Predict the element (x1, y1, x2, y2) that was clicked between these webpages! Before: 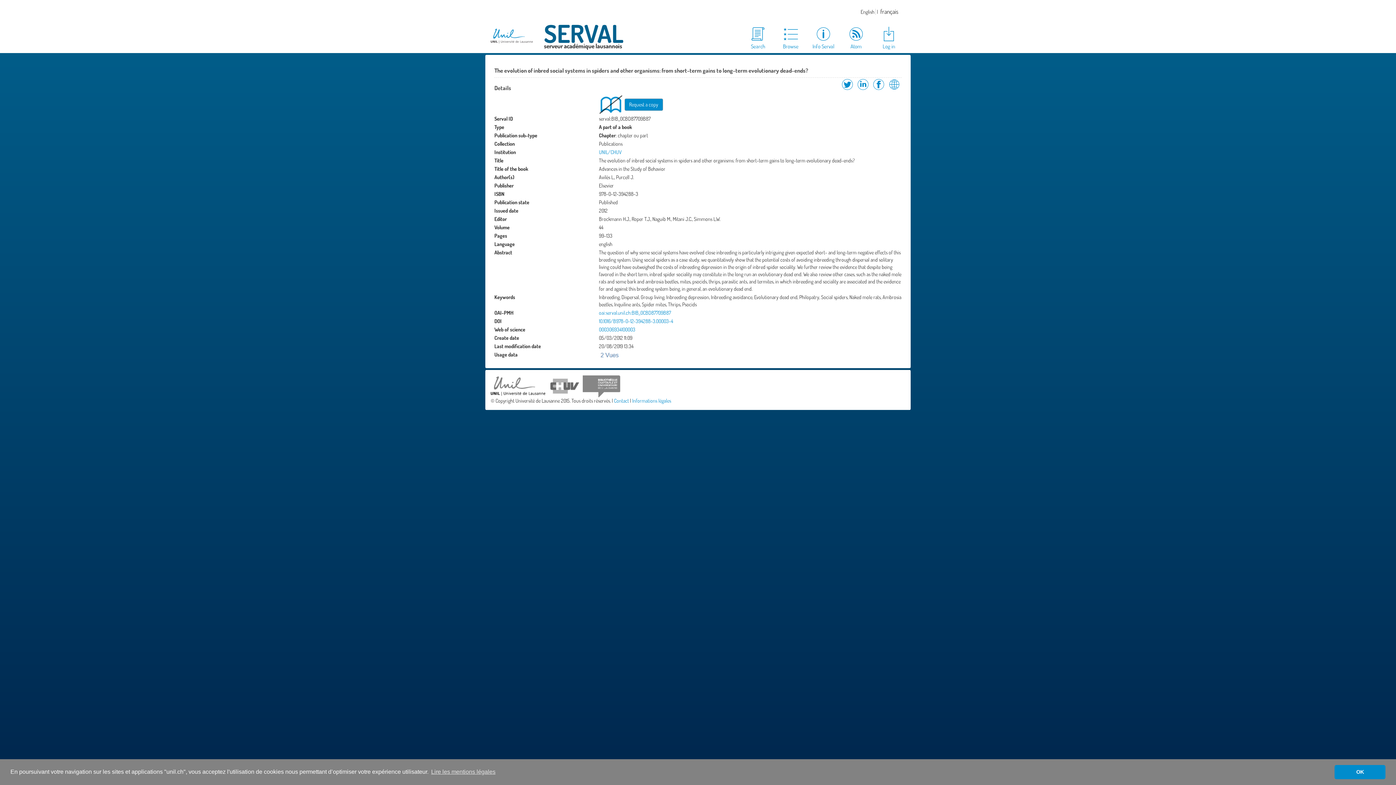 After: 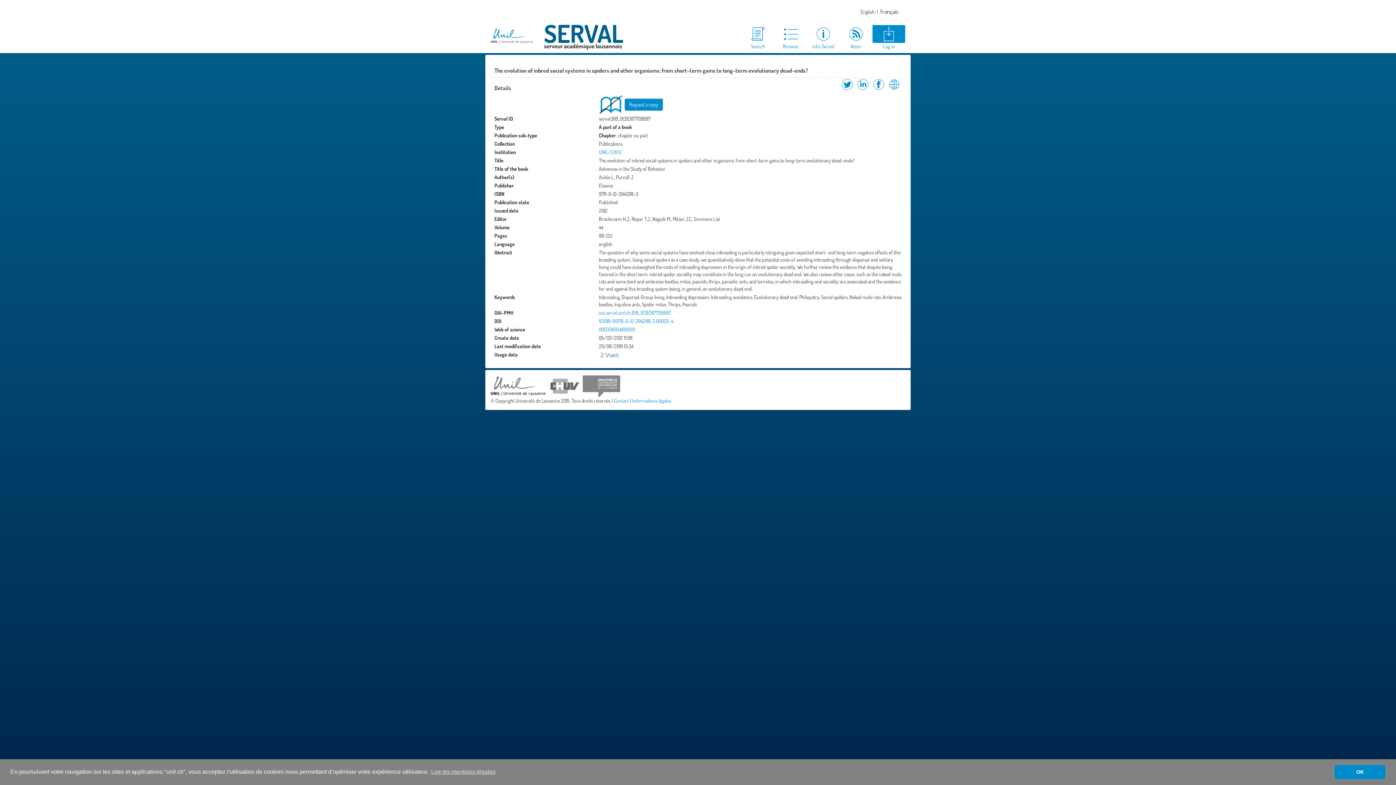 Action: label: Log in bbox: (872, 25, 905, 50)